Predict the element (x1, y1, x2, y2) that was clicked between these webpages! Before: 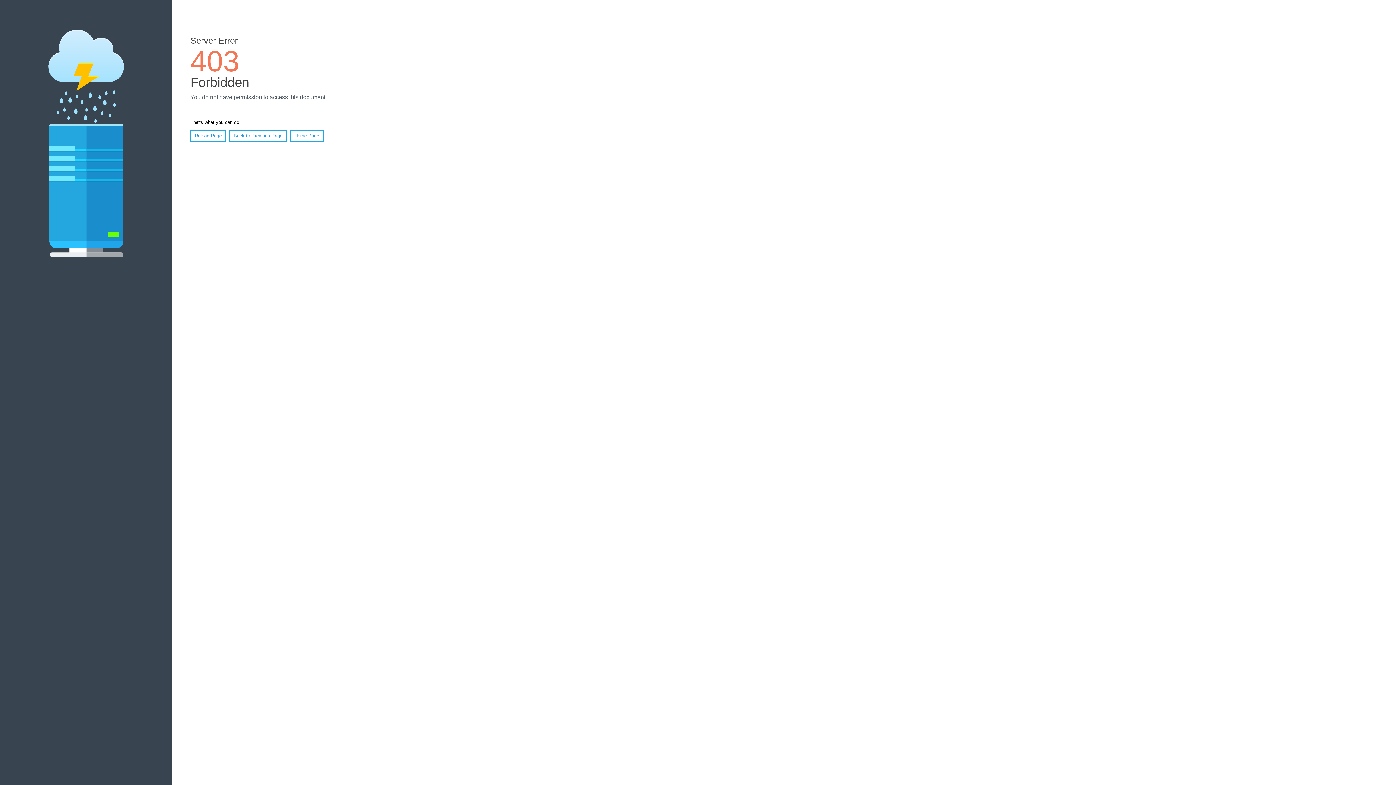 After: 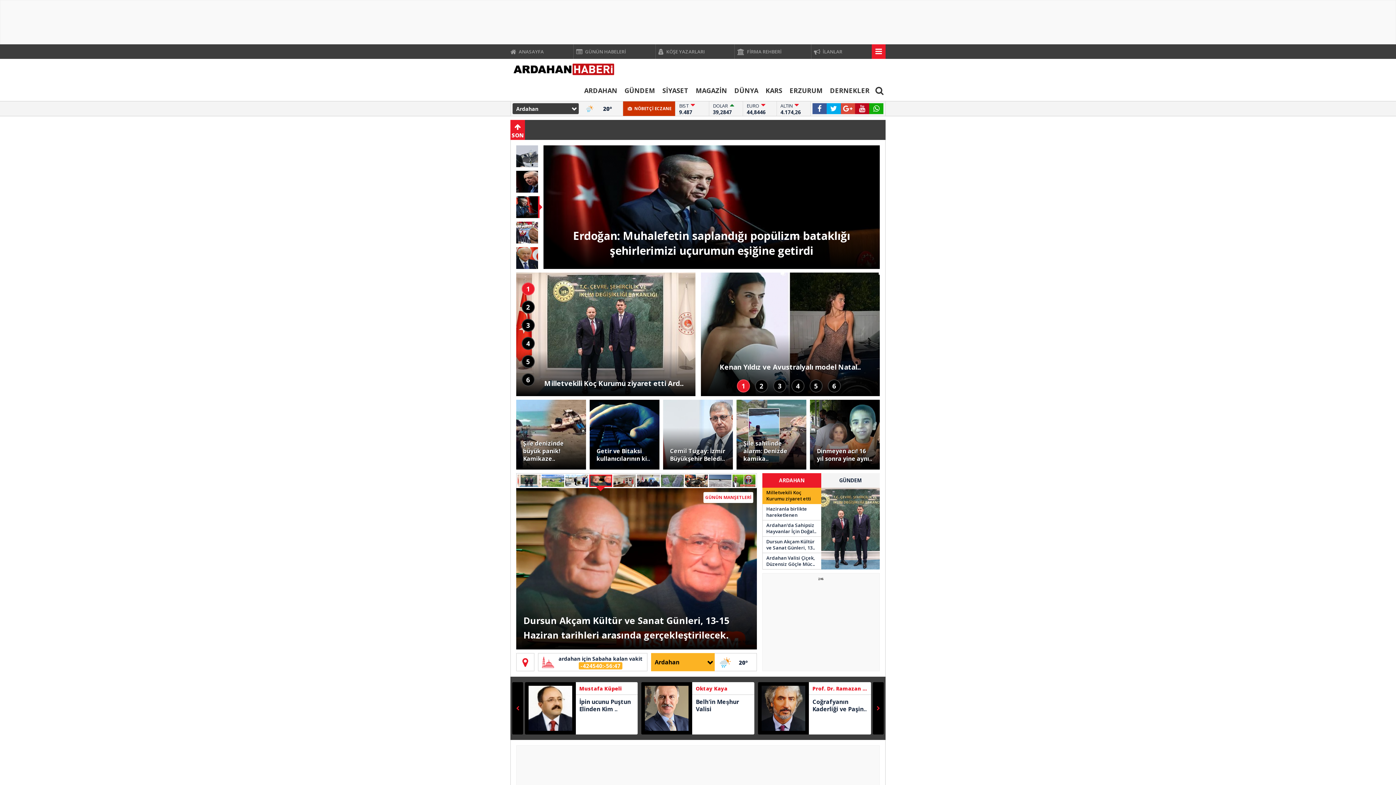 Action: bbox: (290, 130, 323, 141) label: Home Page